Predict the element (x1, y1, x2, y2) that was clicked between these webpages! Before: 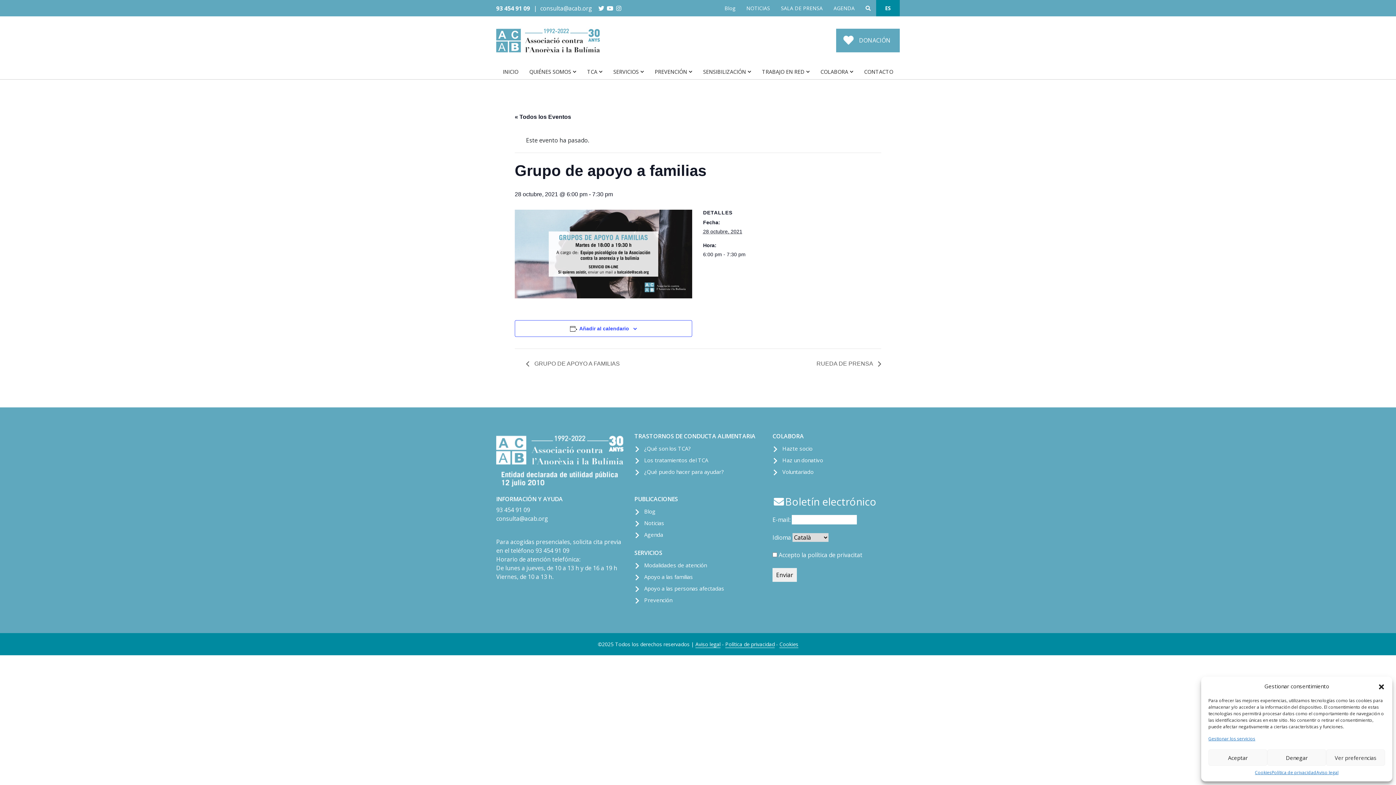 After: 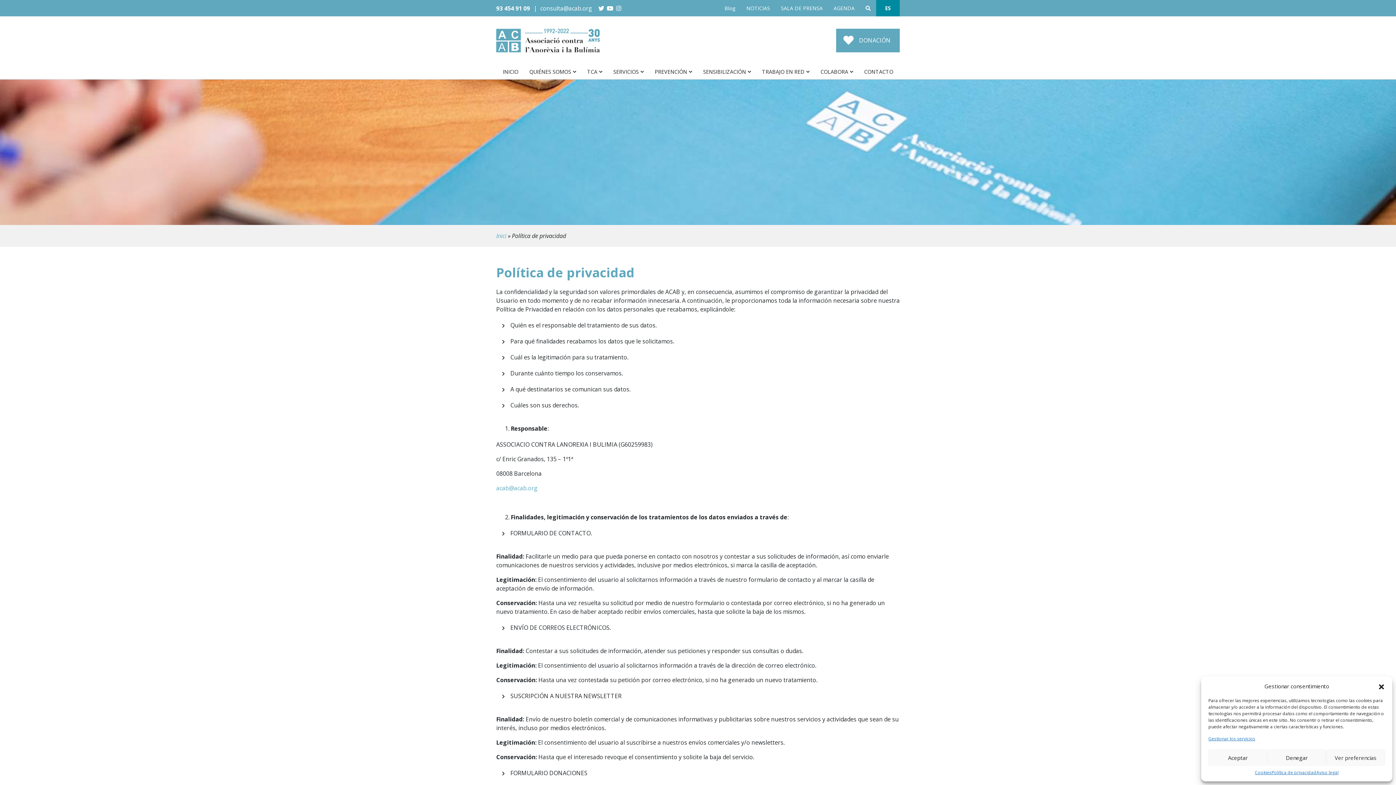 Action: label: Política de privacidad bbox: (1271, 769, 1316, 776)